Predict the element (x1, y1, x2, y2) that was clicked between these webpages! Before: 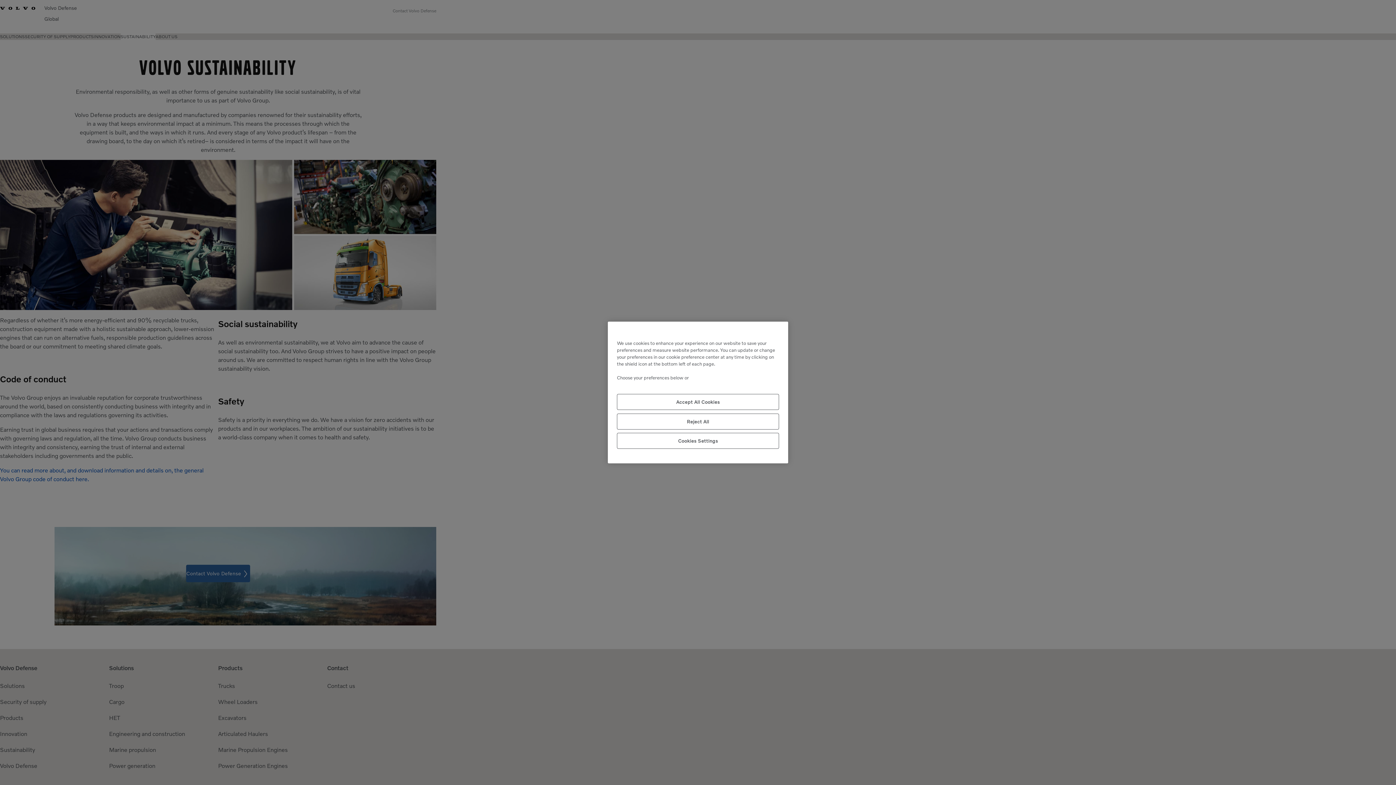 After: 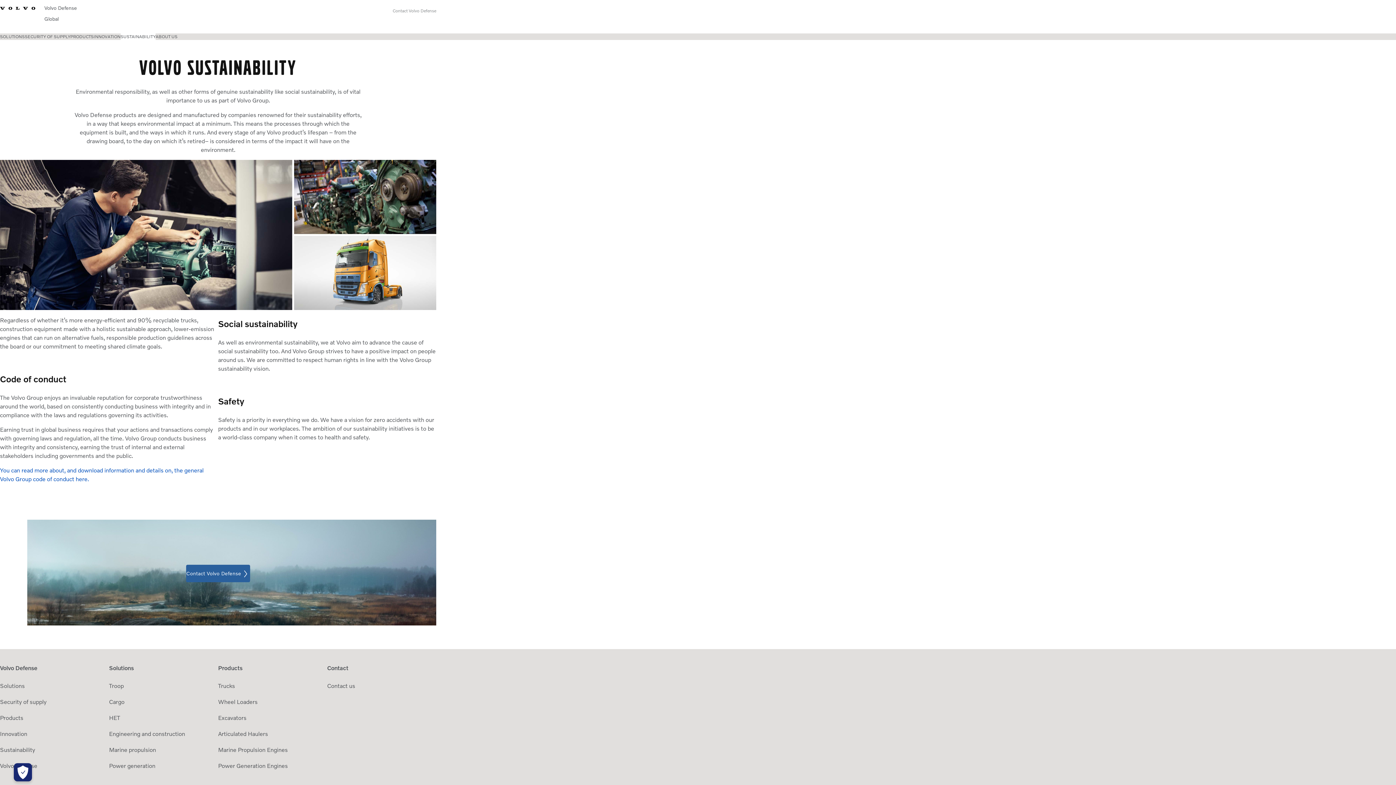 Action: label: Reject All bbox: (617, 413, 779, 429)